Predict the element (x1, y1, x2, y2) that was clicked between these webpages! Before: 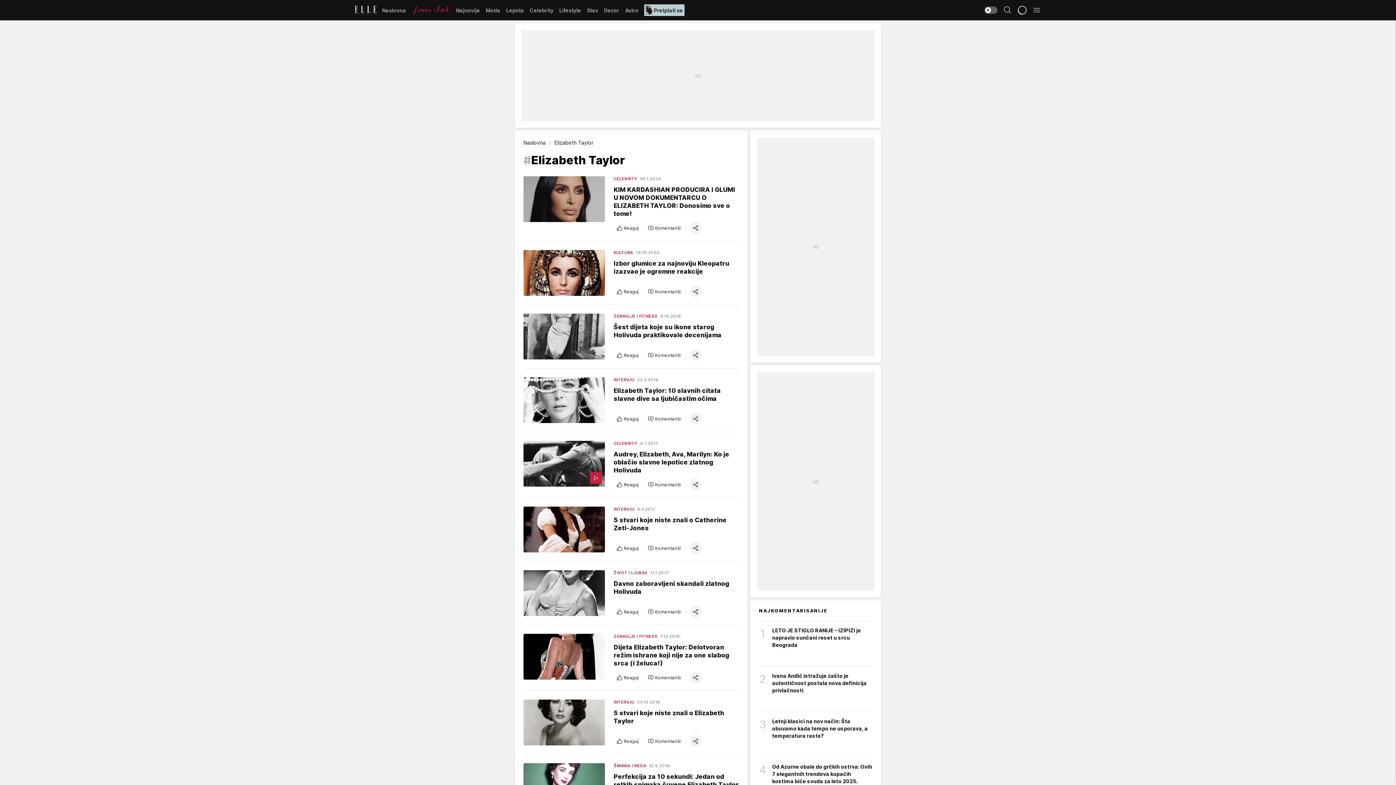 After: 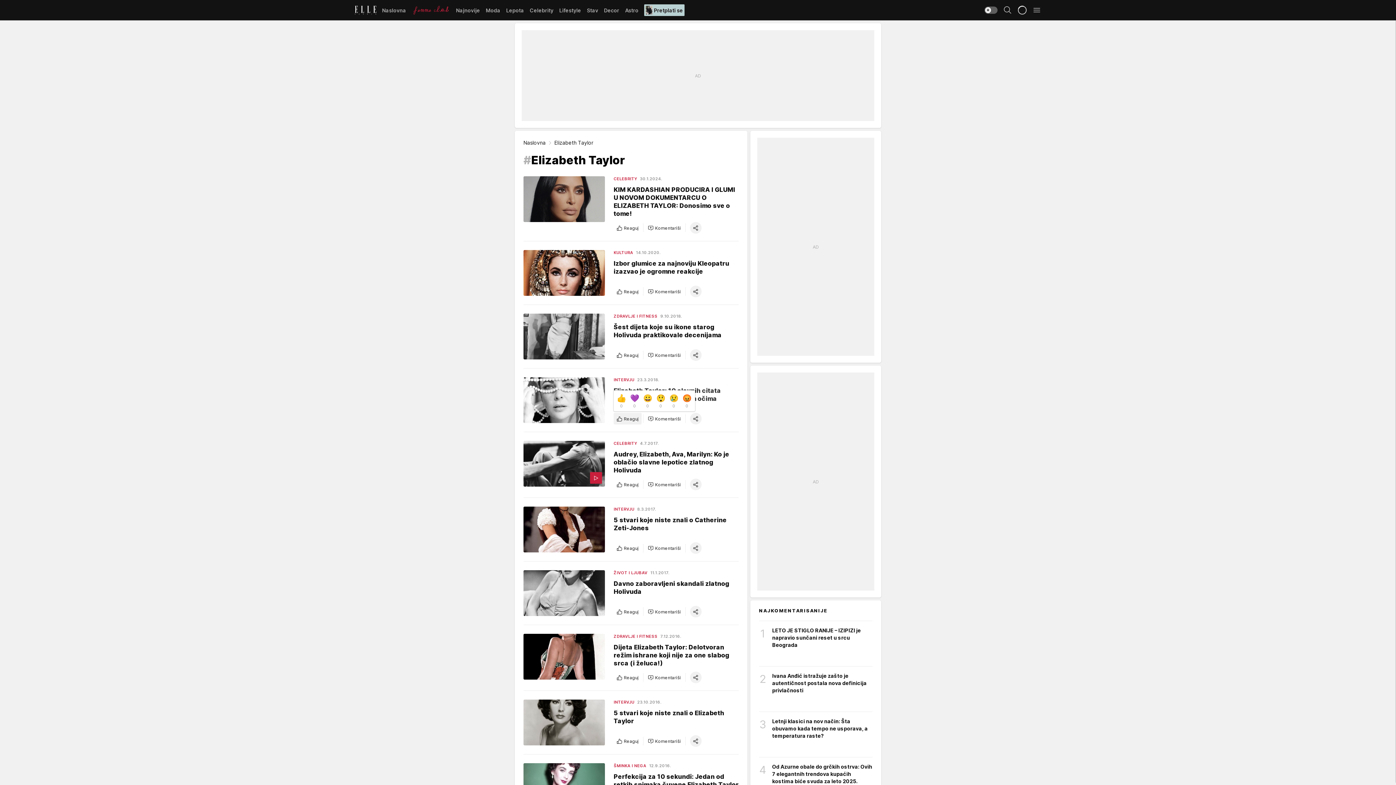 Action: label: Reaguj bbox: (613, 413, 641, 424)